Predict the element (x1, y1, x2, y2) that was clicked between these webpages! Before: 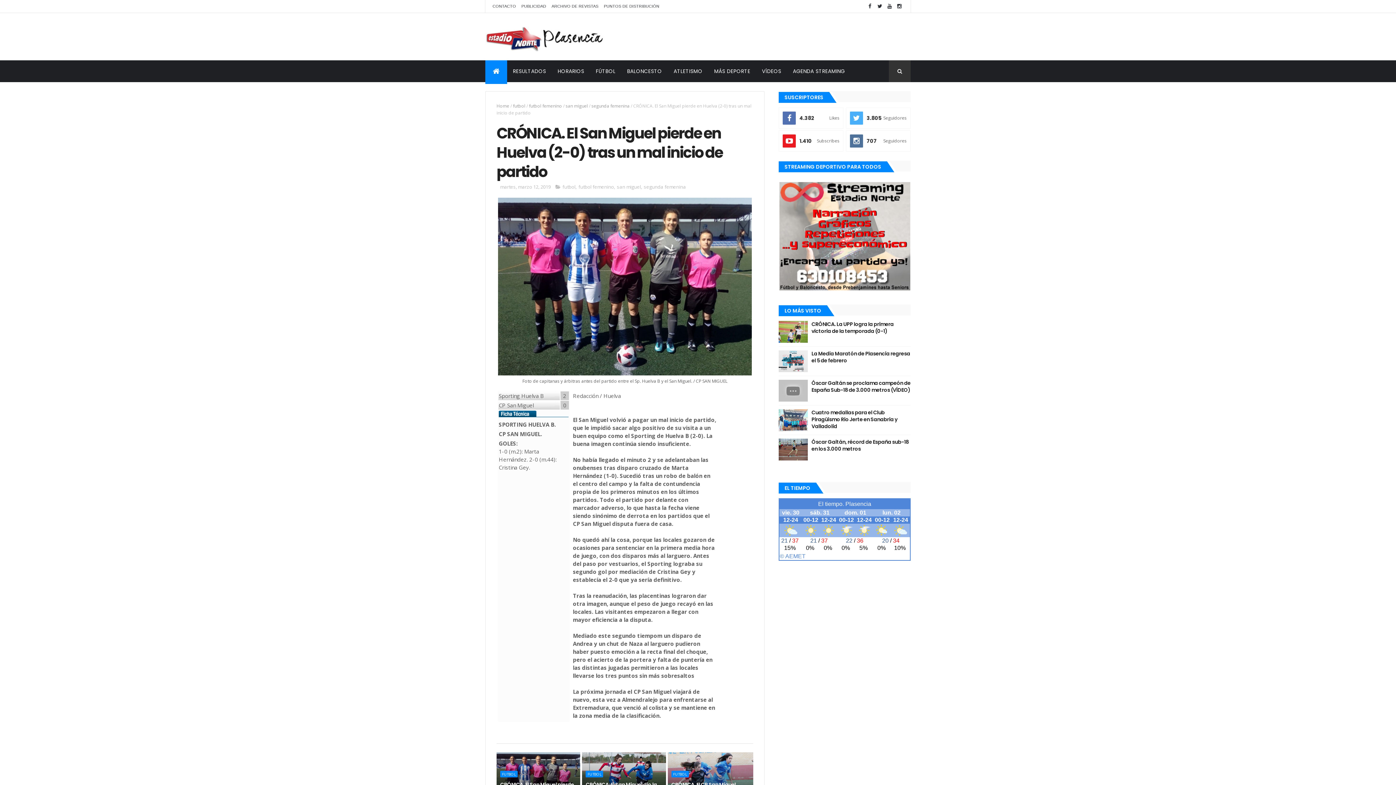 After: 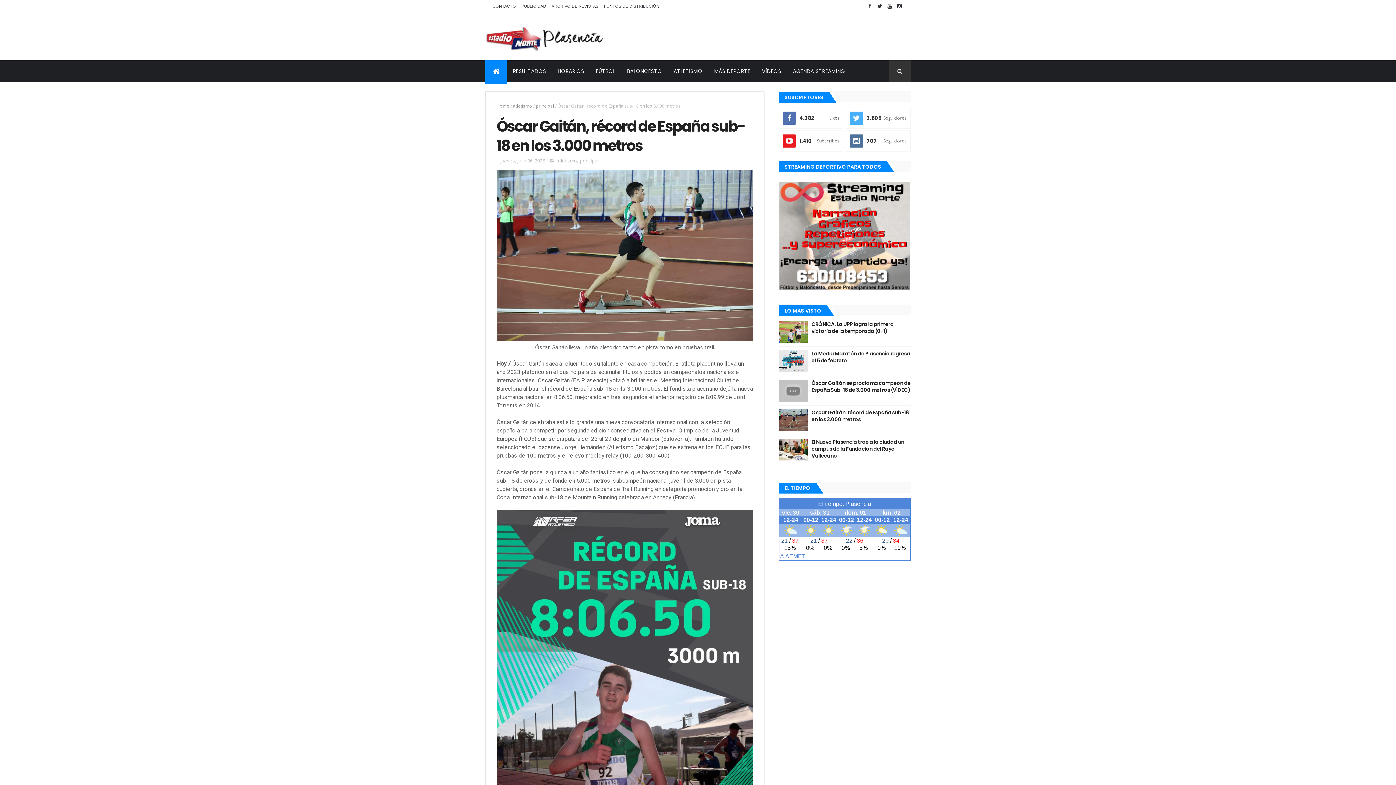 Action: bbox: (811, 438, 908, 452) label: Óscar Gaitán, récord de España sub-18 en los 3.000 metros